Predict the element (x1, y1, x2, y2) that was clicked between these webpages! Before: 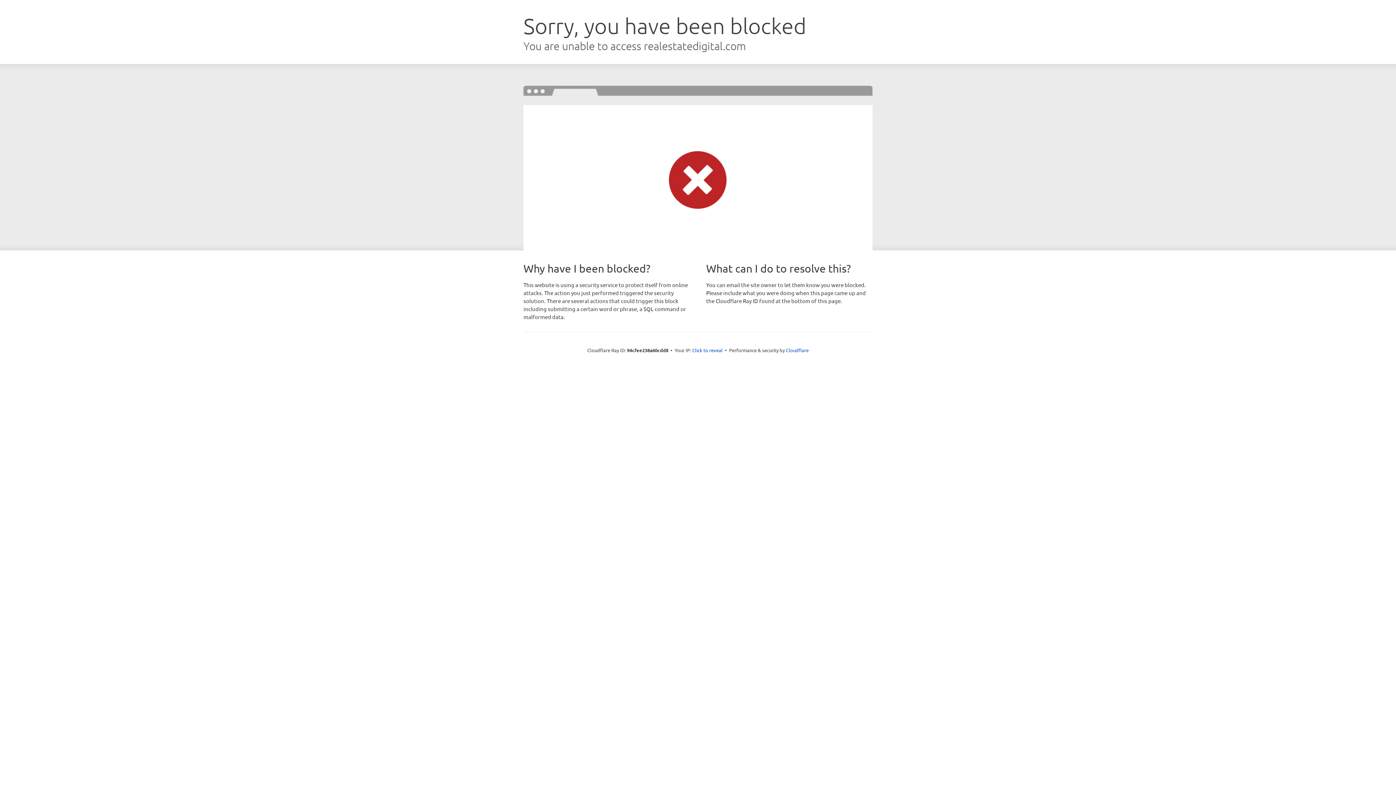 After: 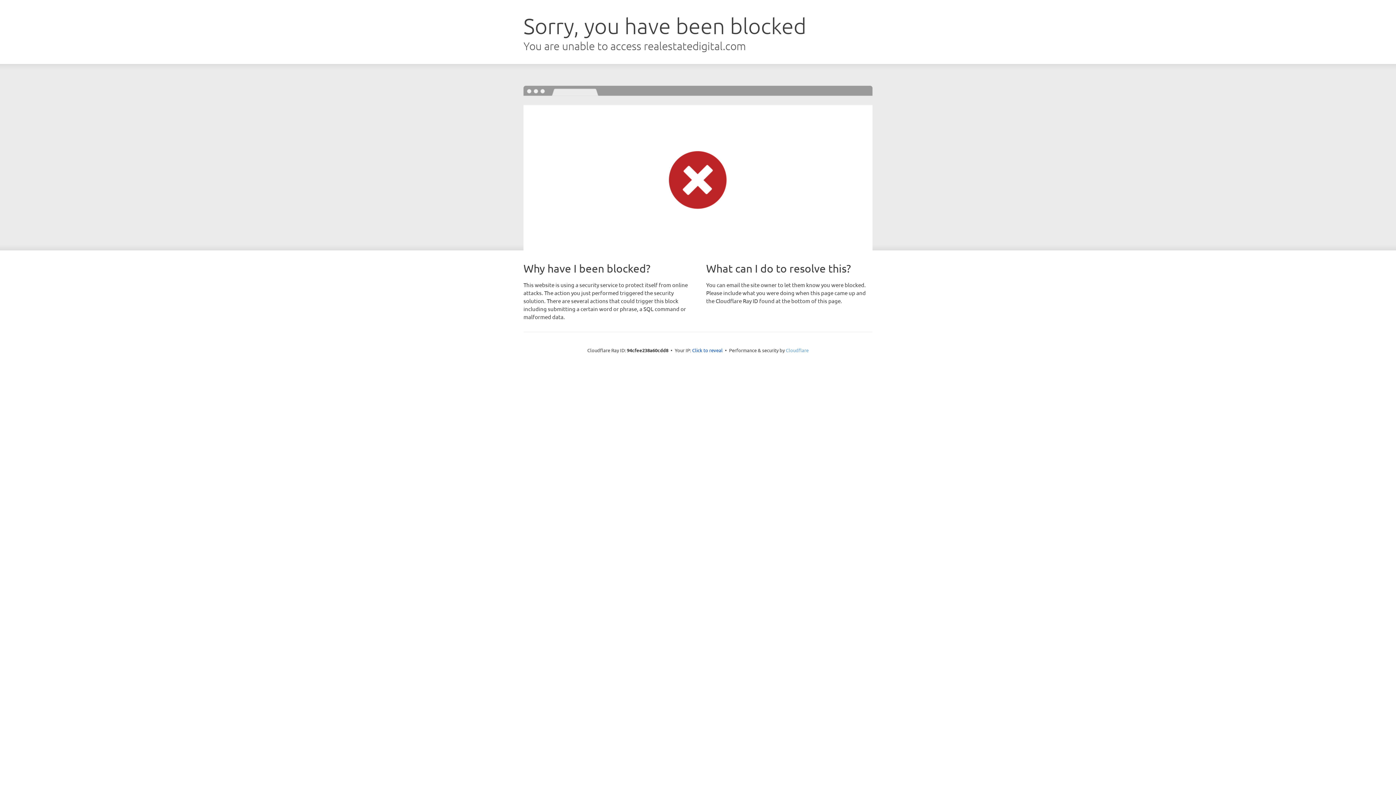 Action: label: Cloudflare bbox: (786, 347, 808, 353)